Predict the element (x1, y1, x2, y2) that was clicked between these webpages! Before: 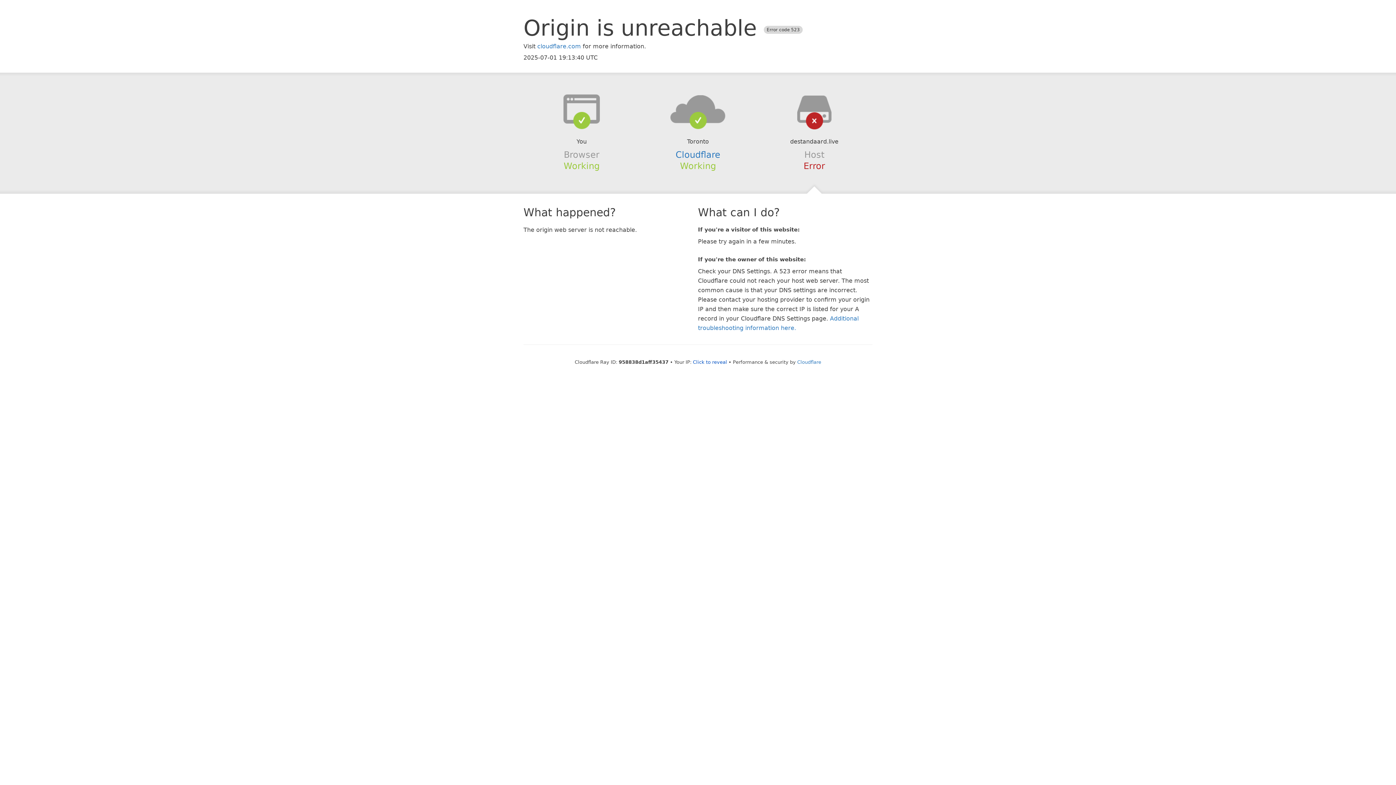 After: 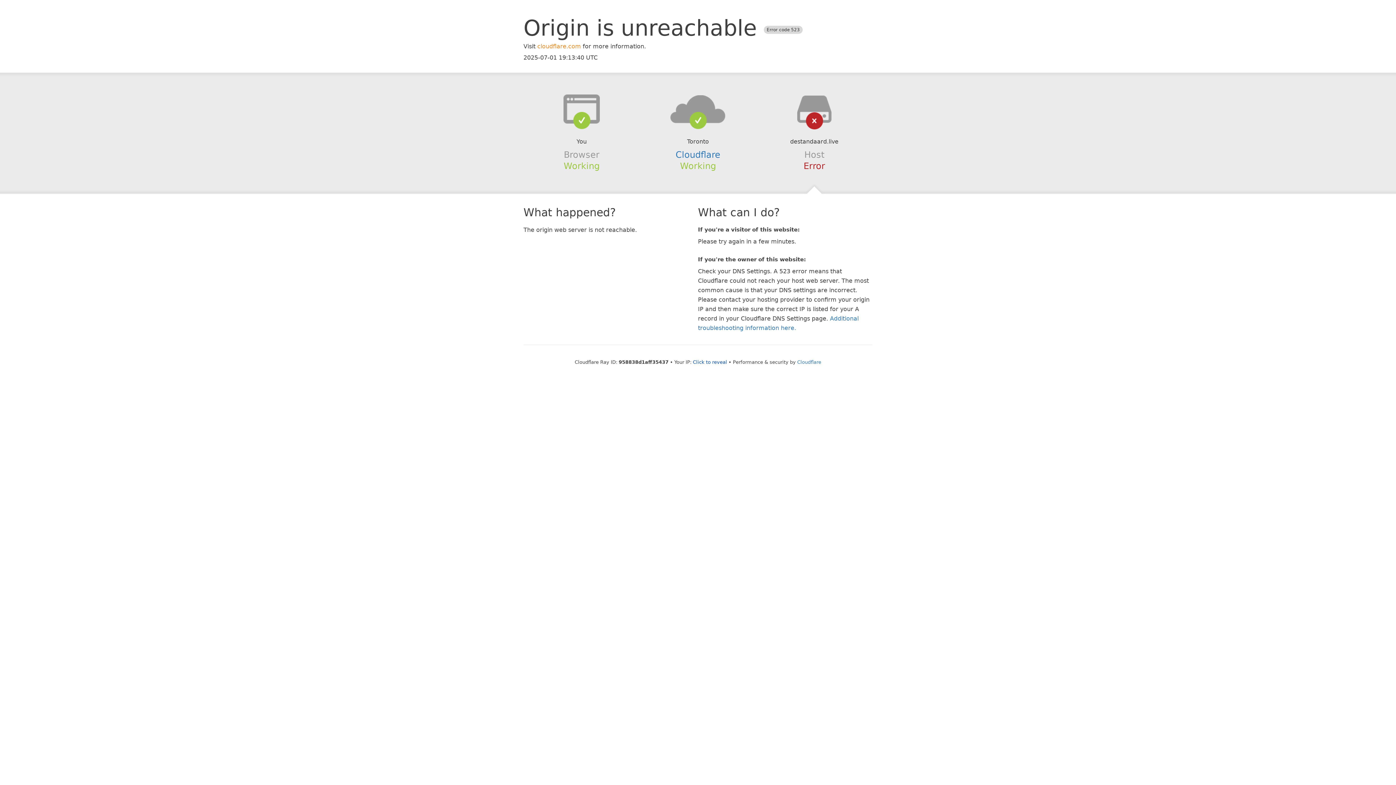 Action: bbox: (537, 42, 581, 49) label: cloudflare.com